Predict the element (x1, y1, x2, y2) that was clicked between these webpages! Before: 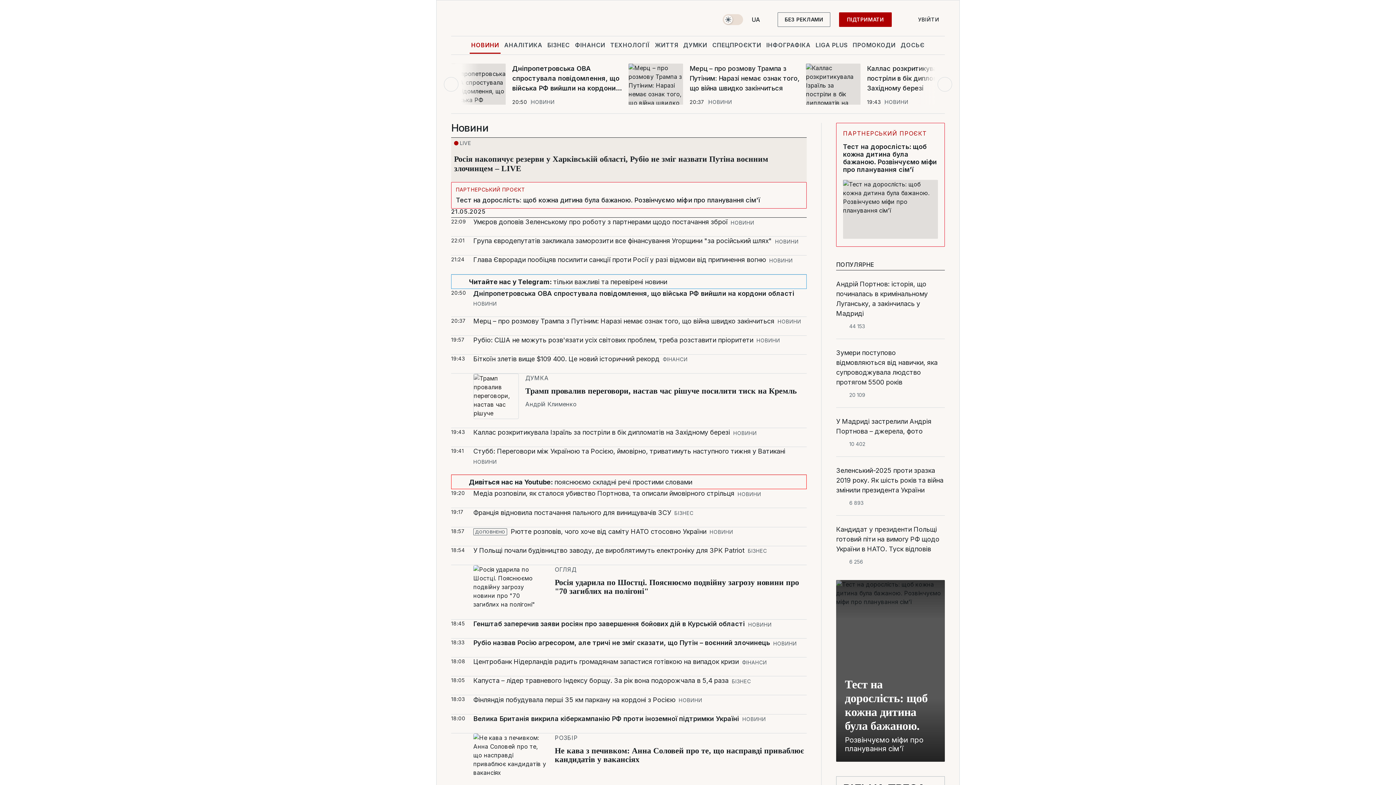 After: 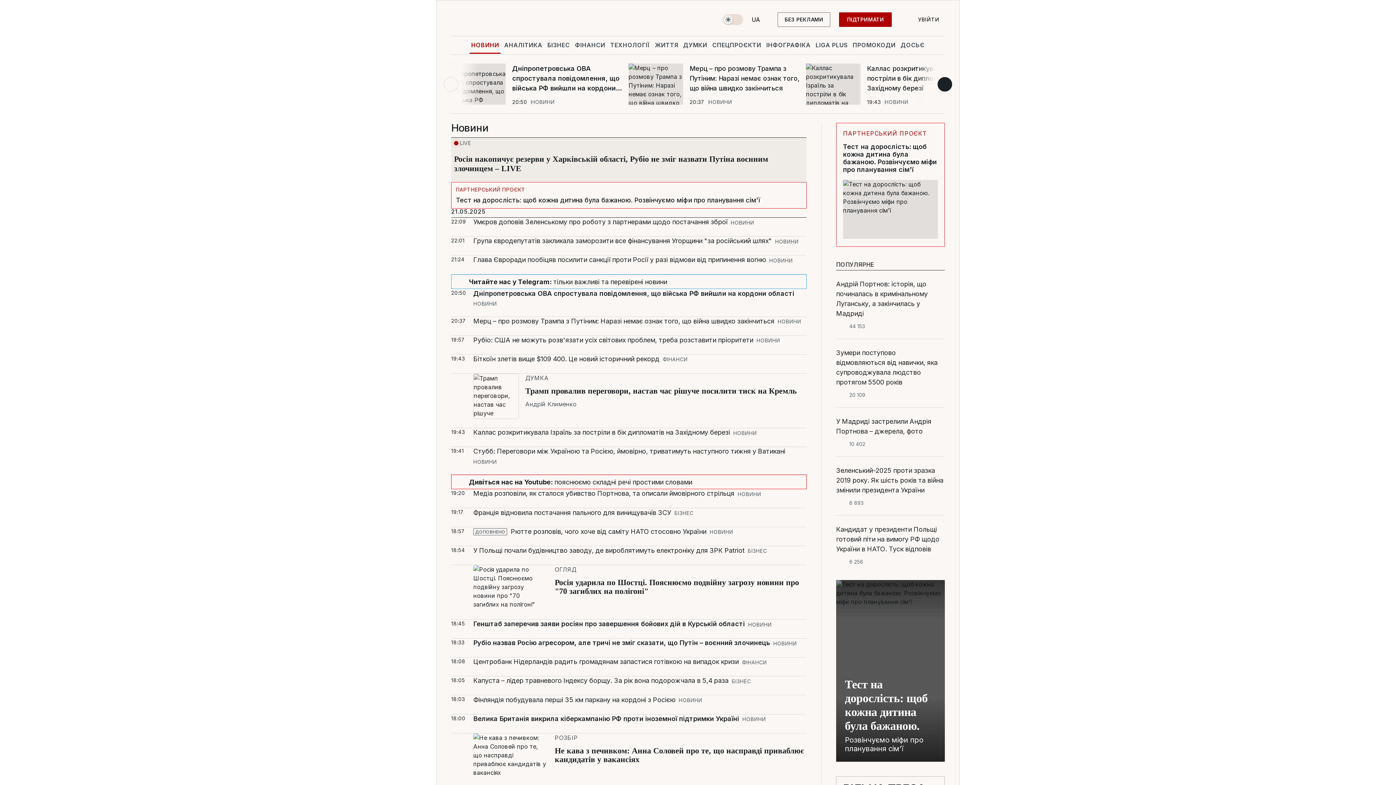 Action: bbox: (937, 76, 952, 91)